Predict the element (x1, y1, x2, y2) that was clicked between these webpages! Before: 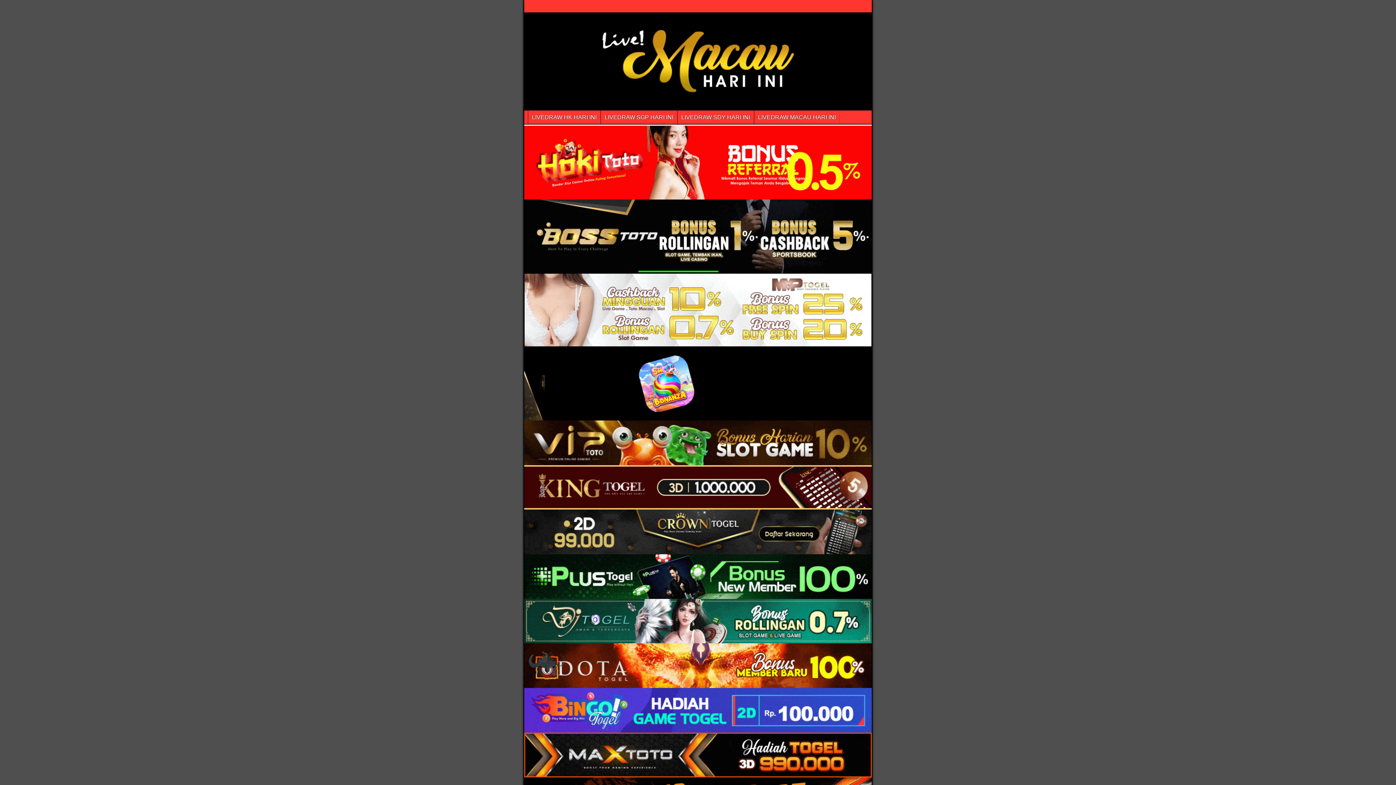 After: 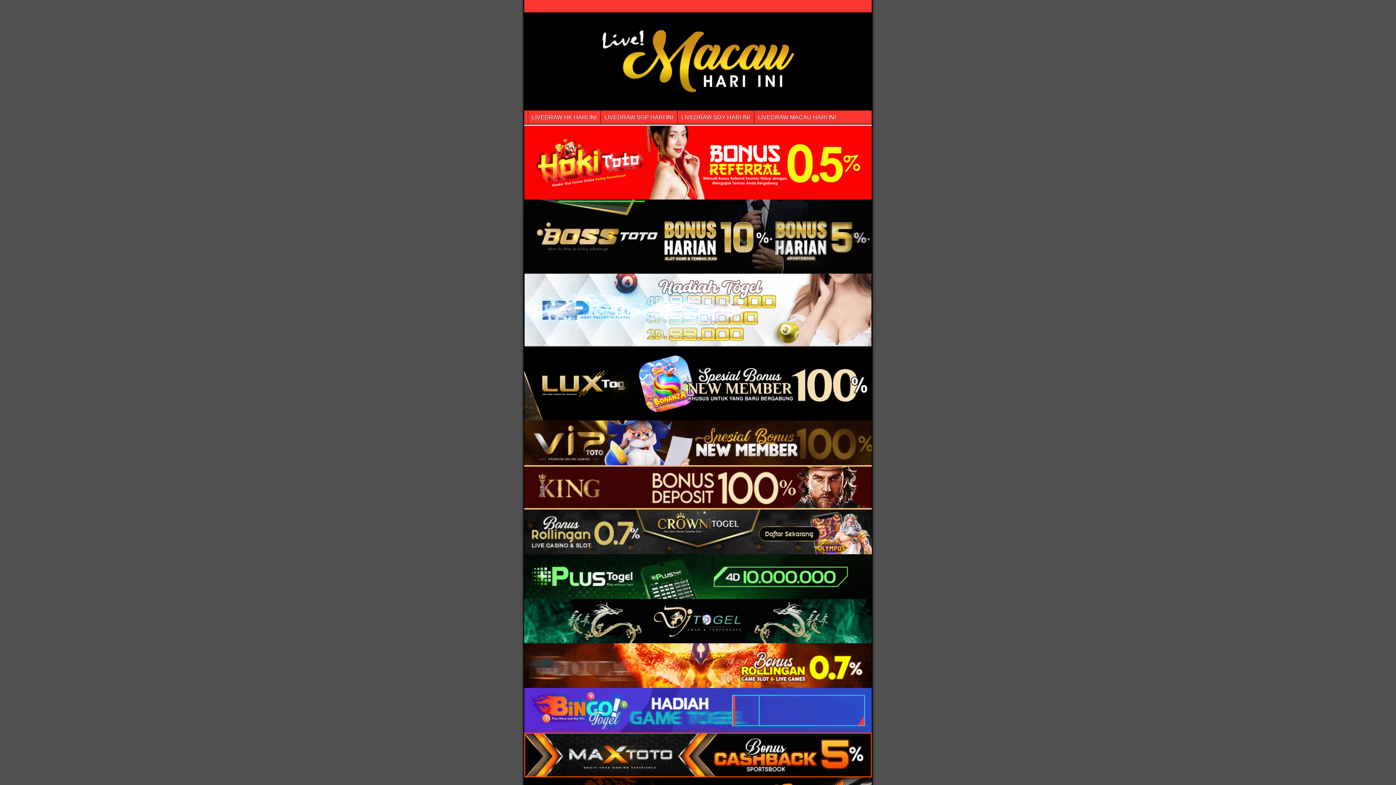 Action: bbox: (524, 125, 872, 199)